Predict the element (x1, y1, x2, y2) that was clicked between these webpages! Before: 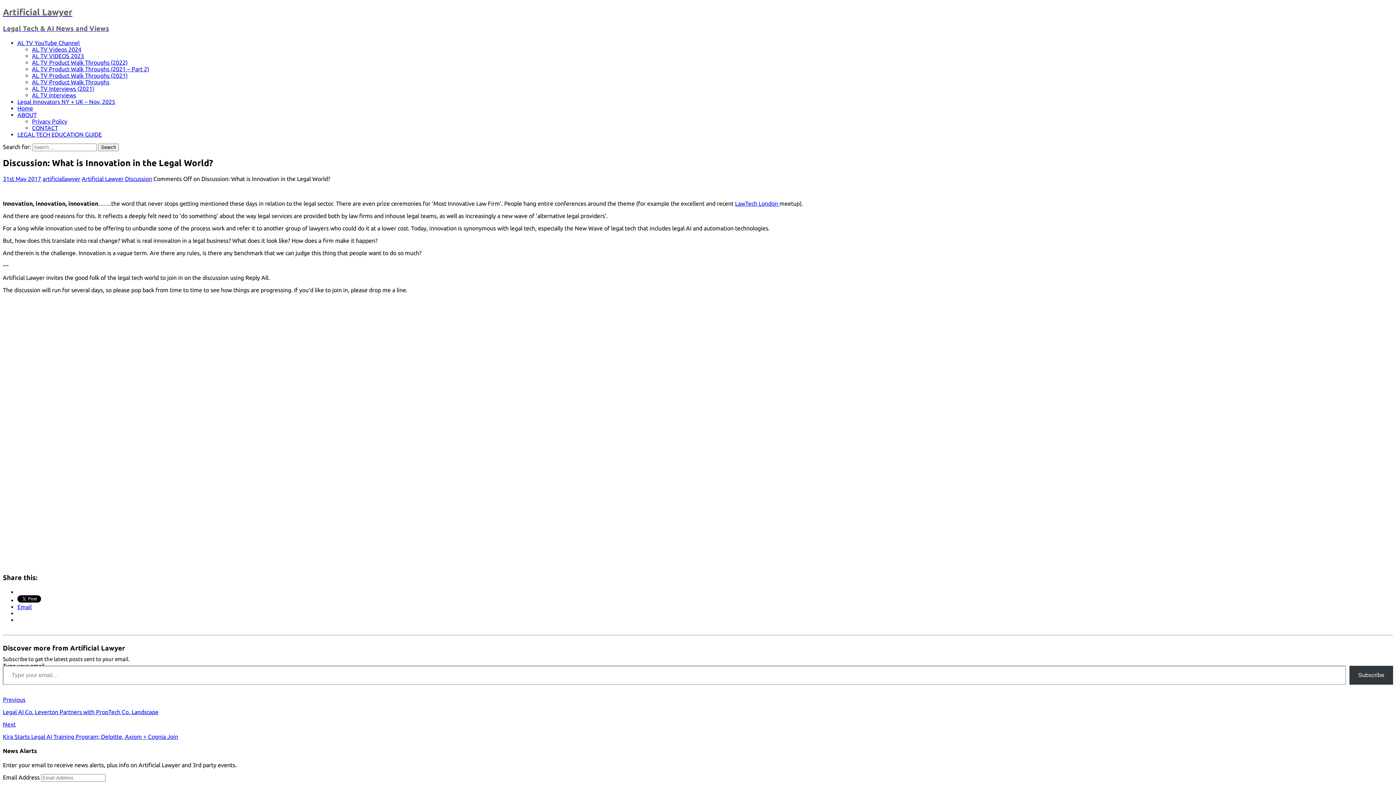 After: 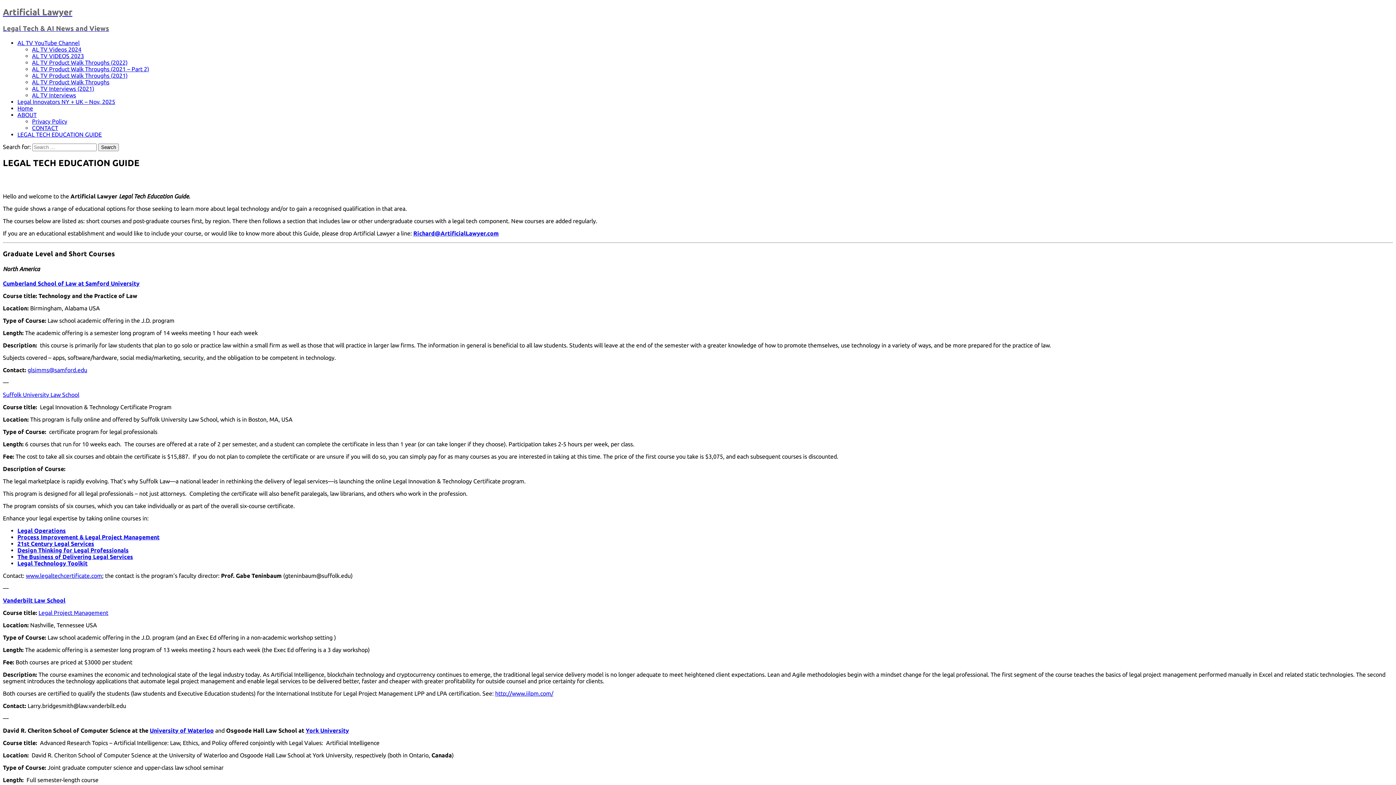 Action: label: LEGAL TECH EDUCATION GUIDE bbox: (17, 131, 101, 137)